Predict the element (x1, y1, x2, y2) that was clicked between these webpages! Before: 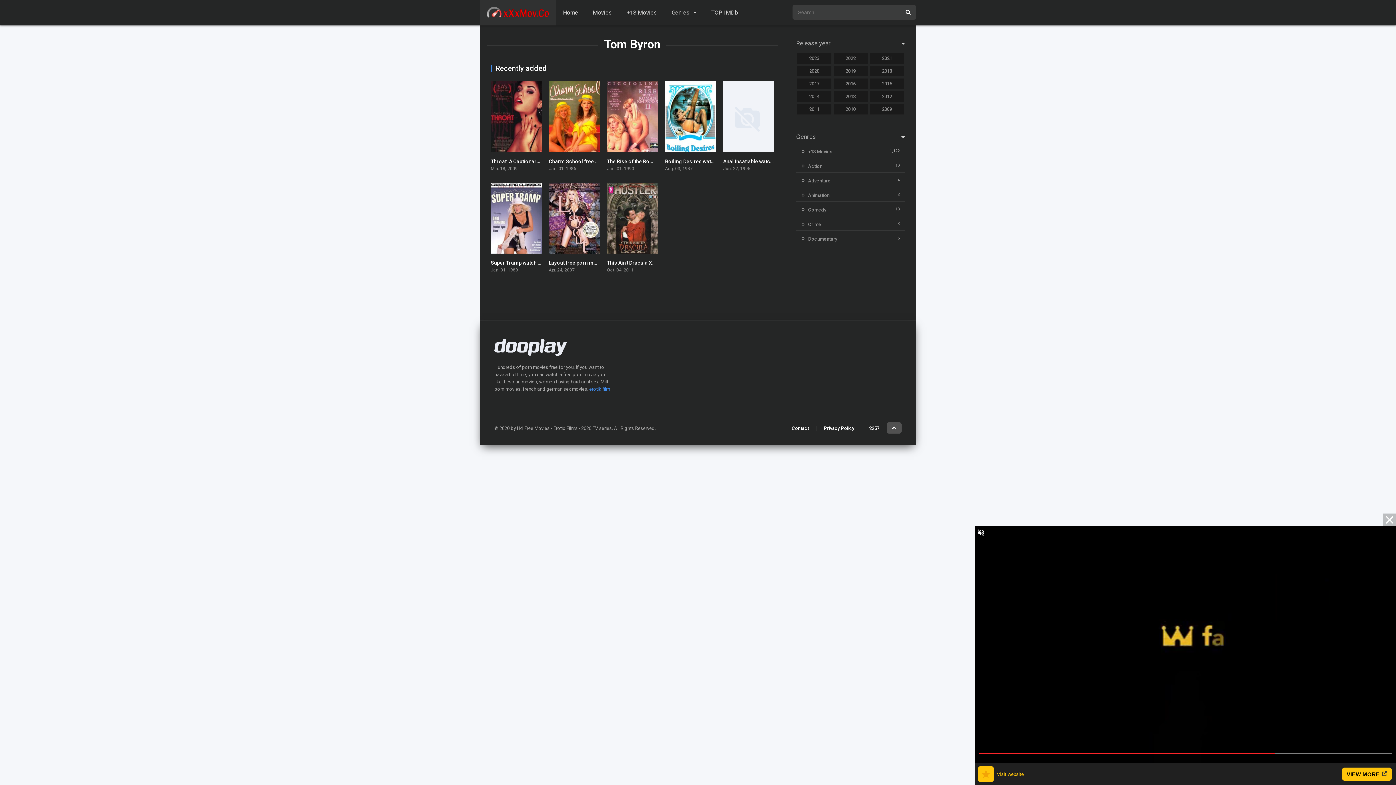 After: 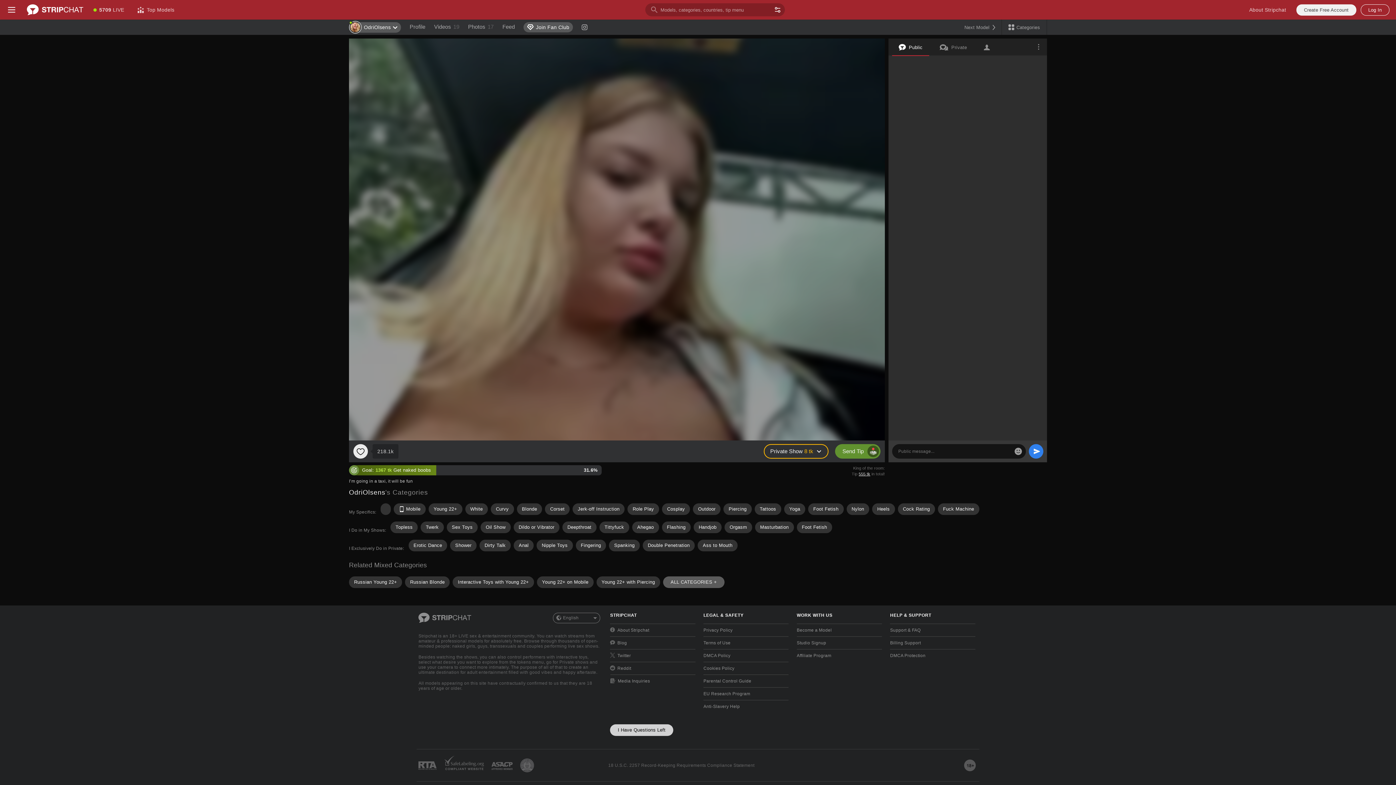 Action: bbox: (870, 104, 904, 114) label: 2009